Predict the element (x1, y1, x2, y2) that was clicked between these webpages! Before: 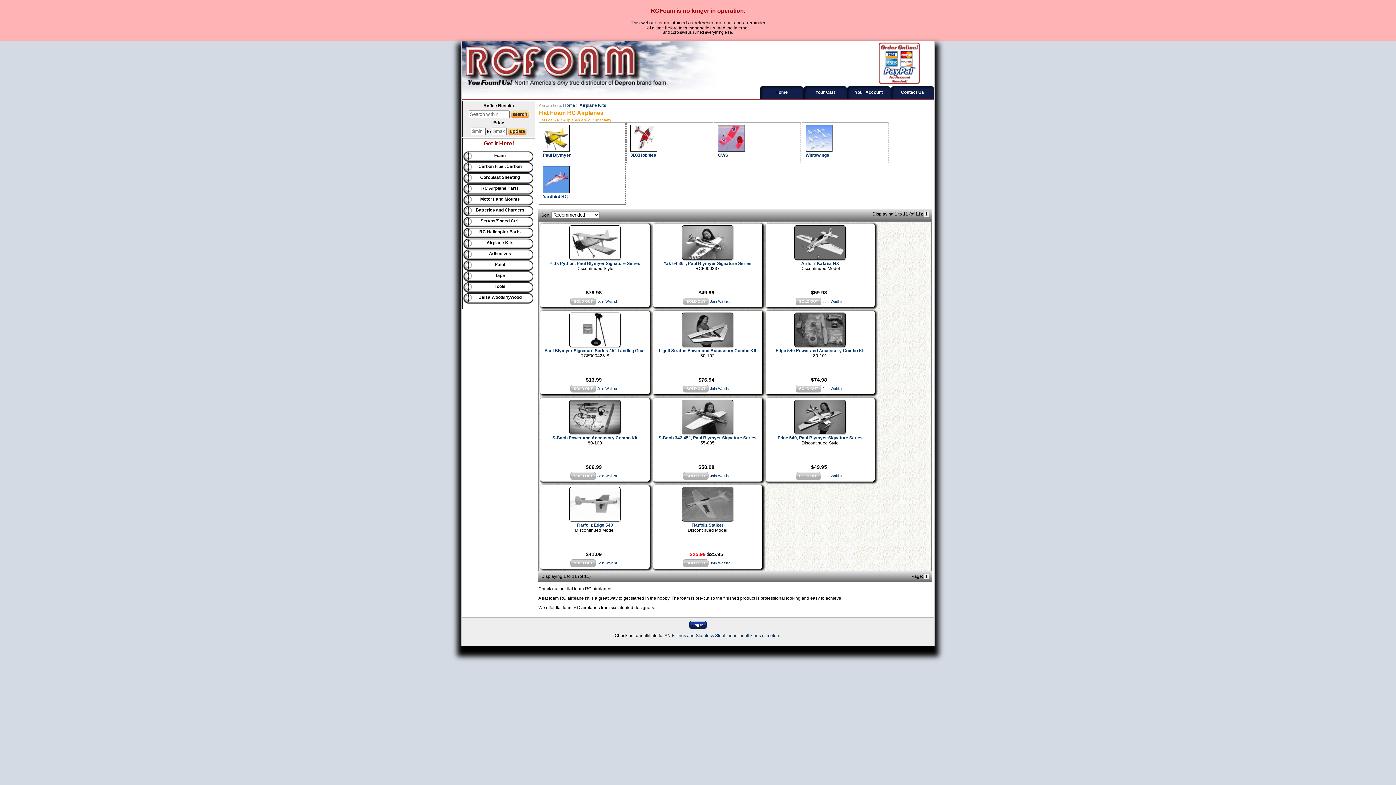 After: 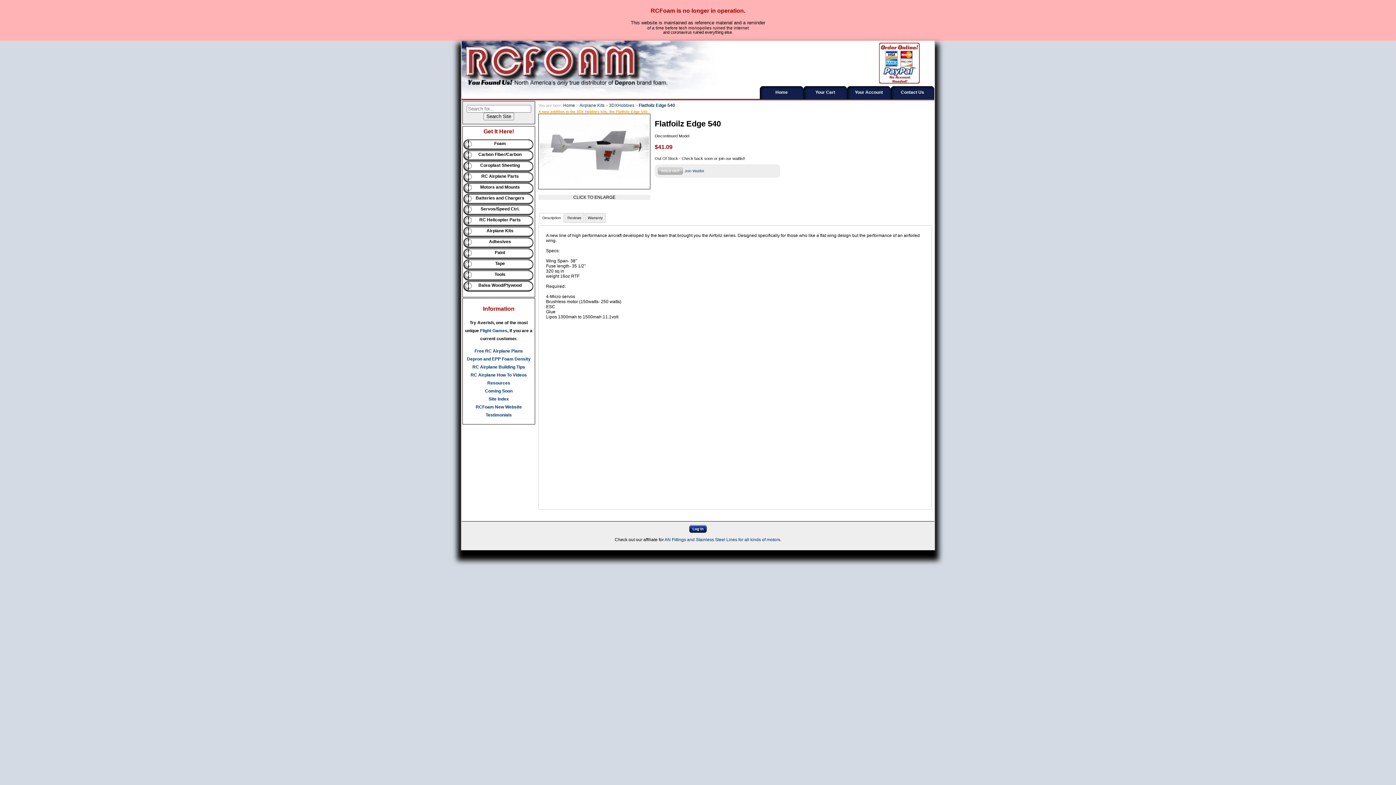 Action: bbox: (569, 517, 620, 522)